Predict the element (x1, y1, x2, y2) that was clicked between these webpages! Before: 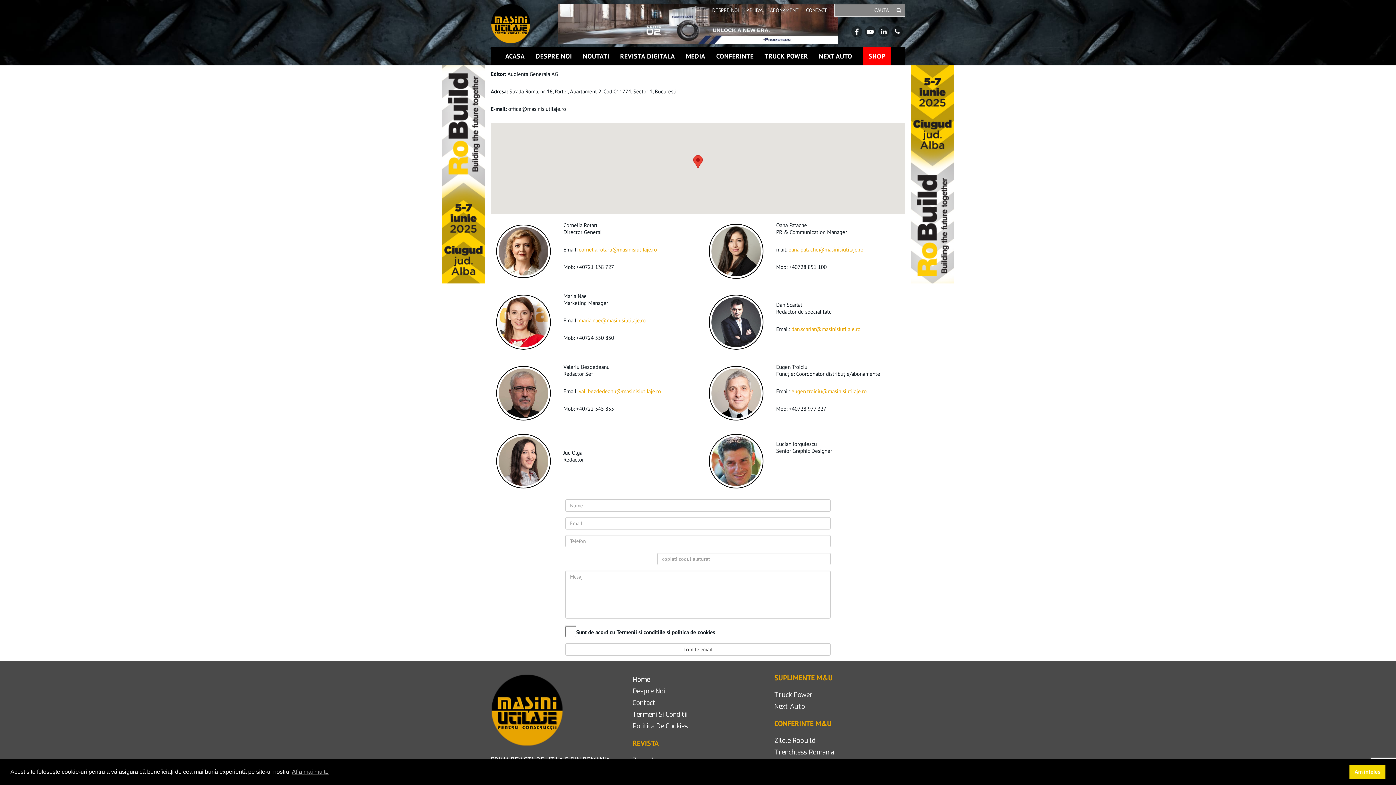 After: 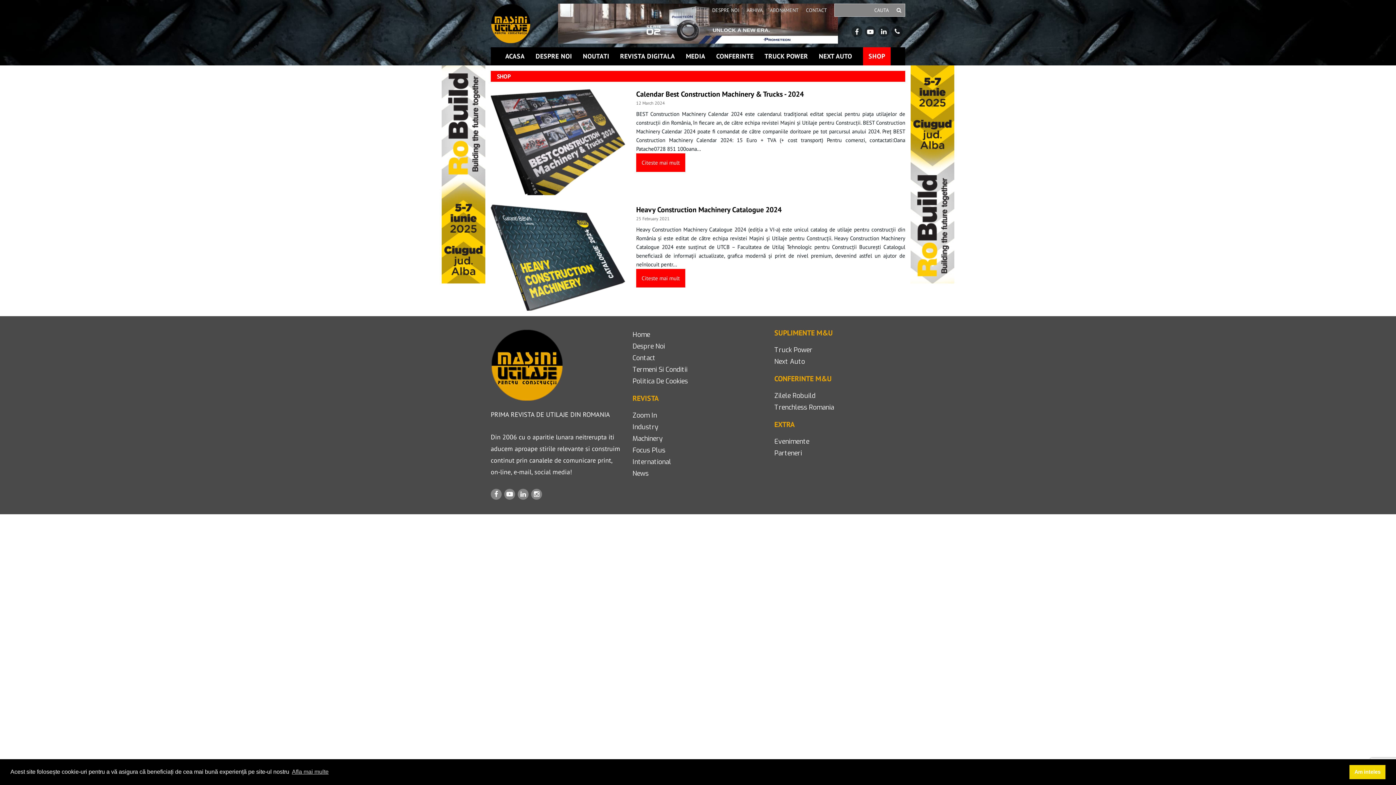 Action: bbox: (863, 47, 890, 65) label: SHOP